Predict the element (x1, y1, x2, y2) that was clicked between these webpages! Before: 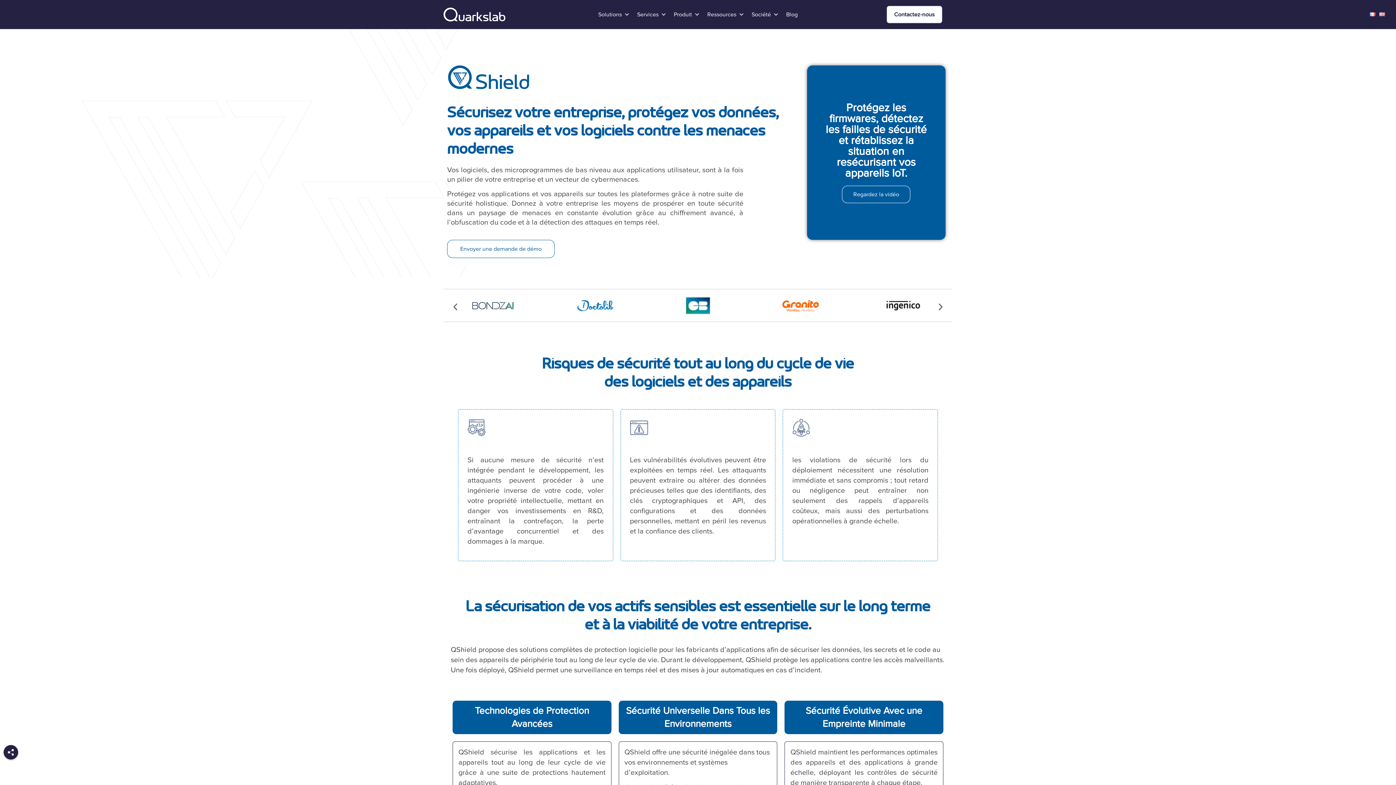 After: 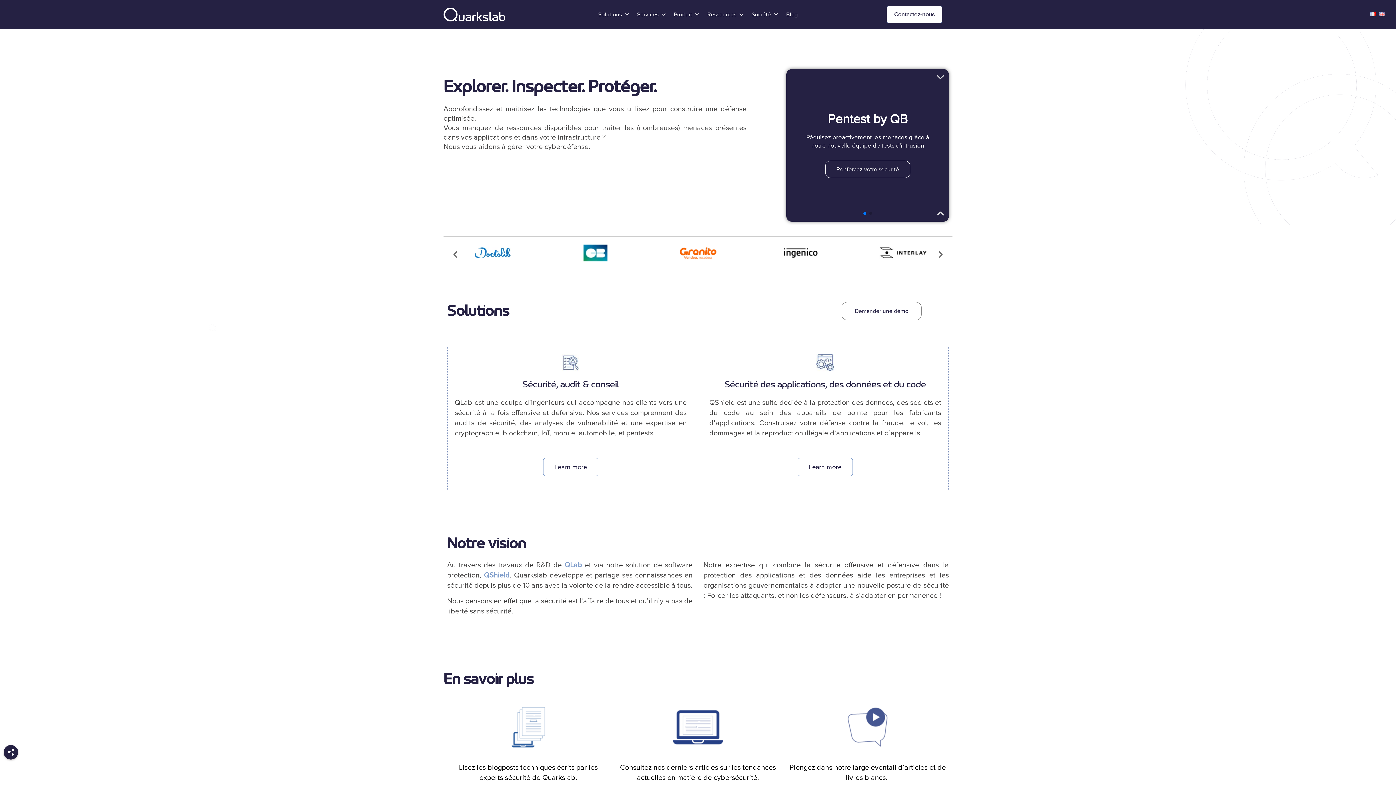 Action: bbox: (443, 7, 505, 21)